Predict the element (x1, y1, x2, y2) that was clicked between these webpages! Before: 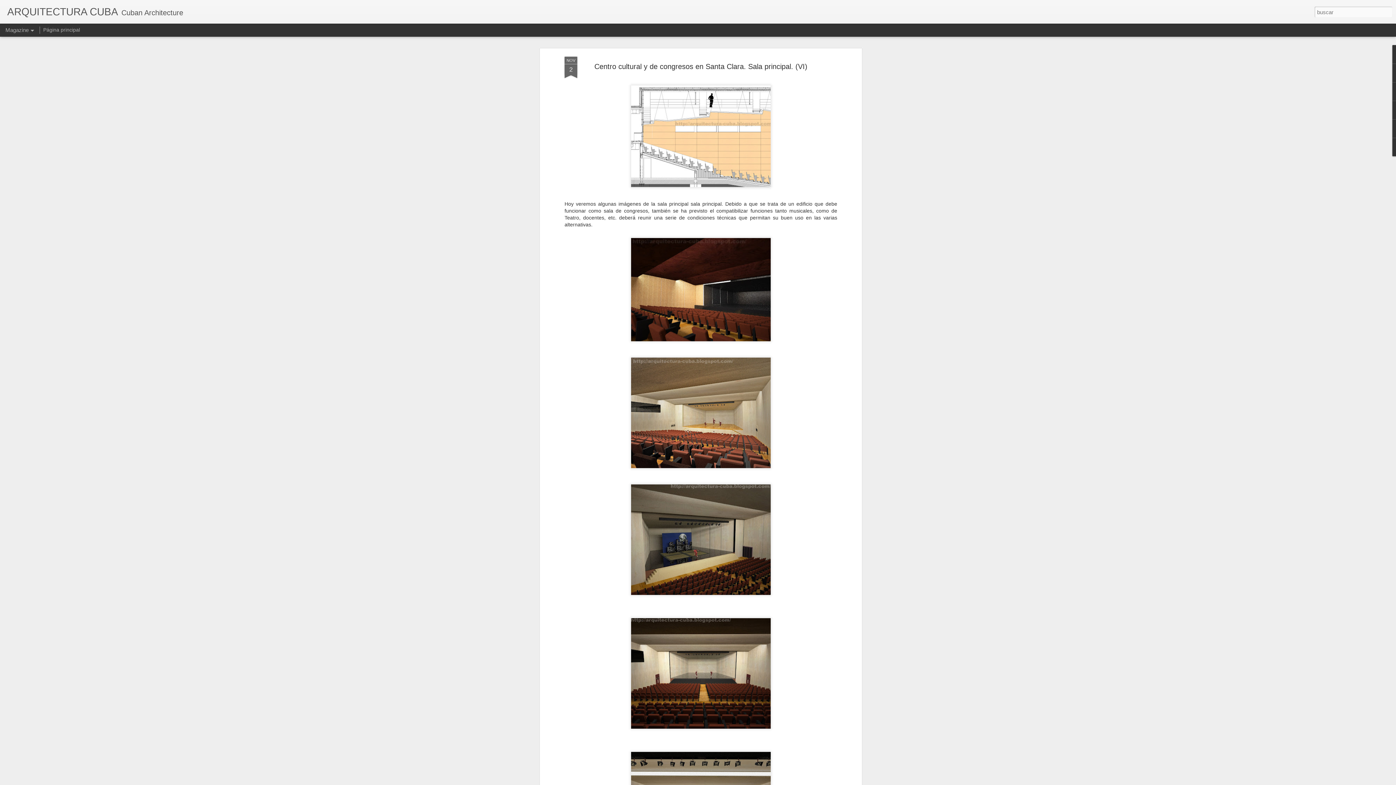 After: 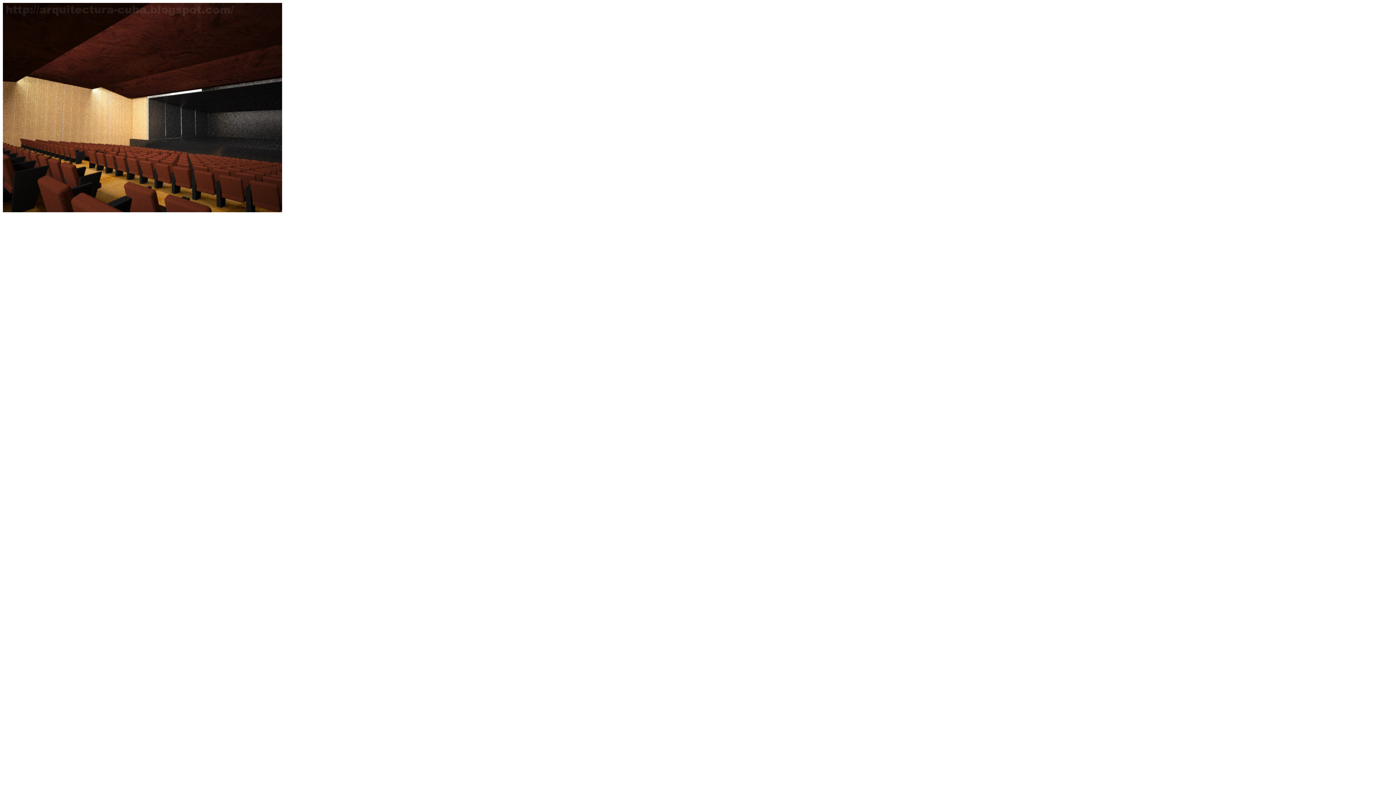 Action: bbox: (564, 232, 837, 341)